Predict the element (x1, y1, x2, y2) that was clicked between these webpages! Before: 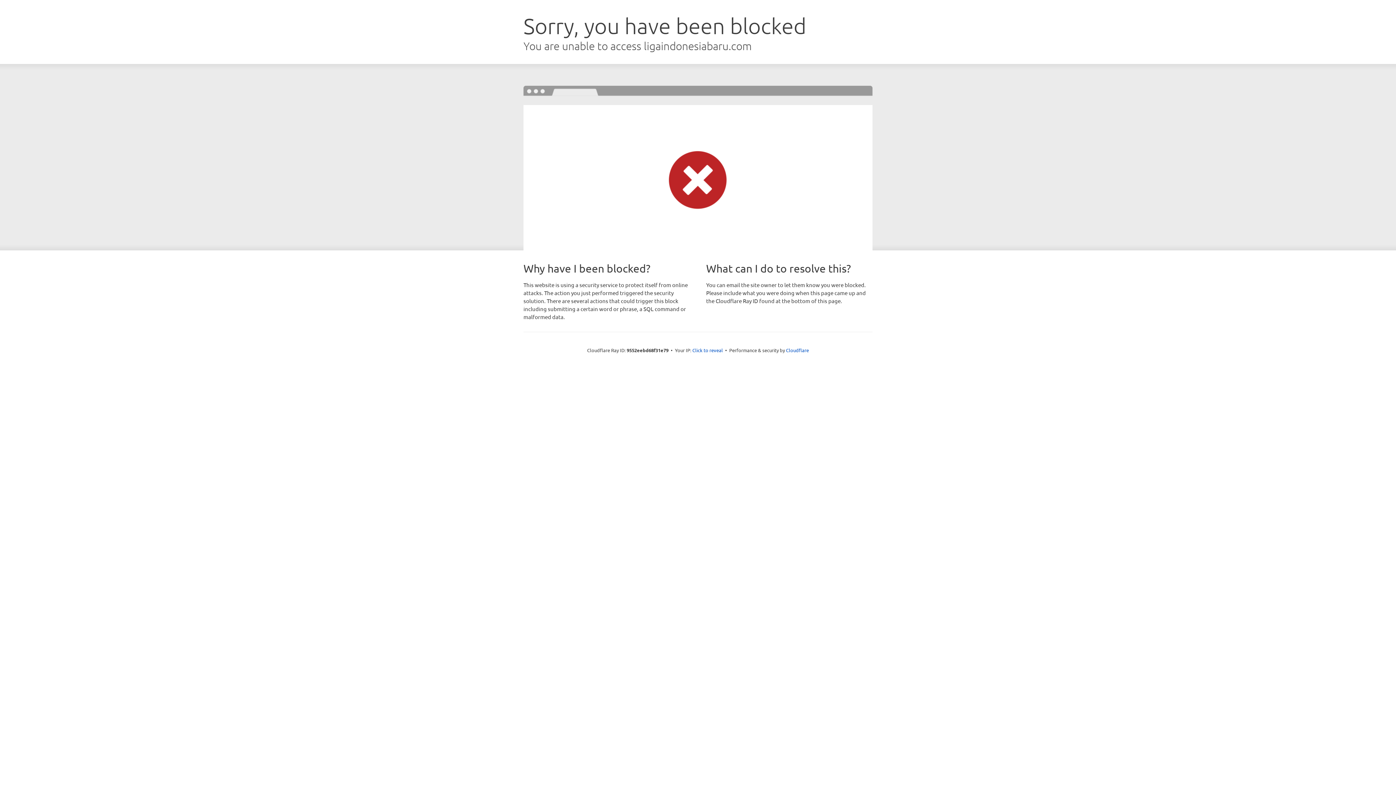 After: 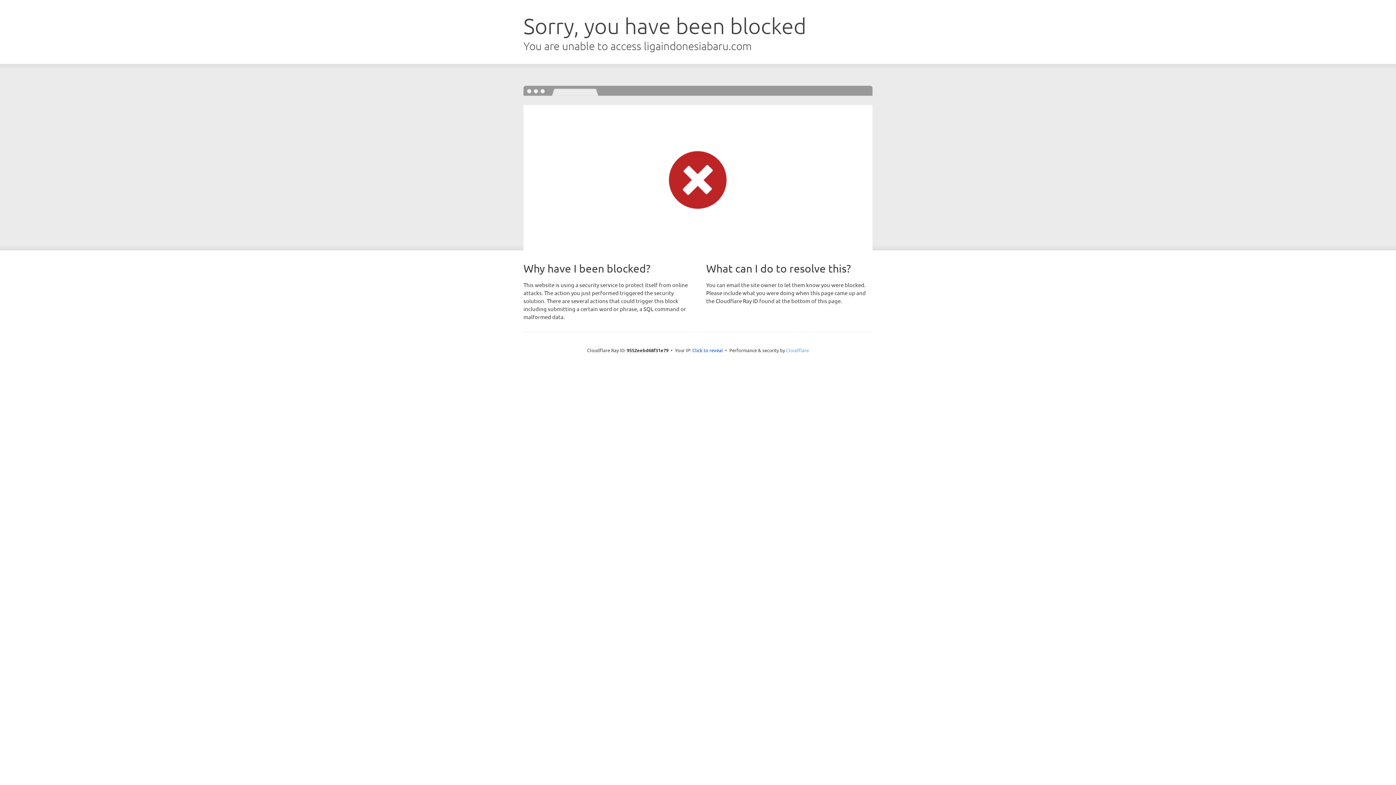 Action: bbox: (786, 347, 809, 353) label: Cloudflare